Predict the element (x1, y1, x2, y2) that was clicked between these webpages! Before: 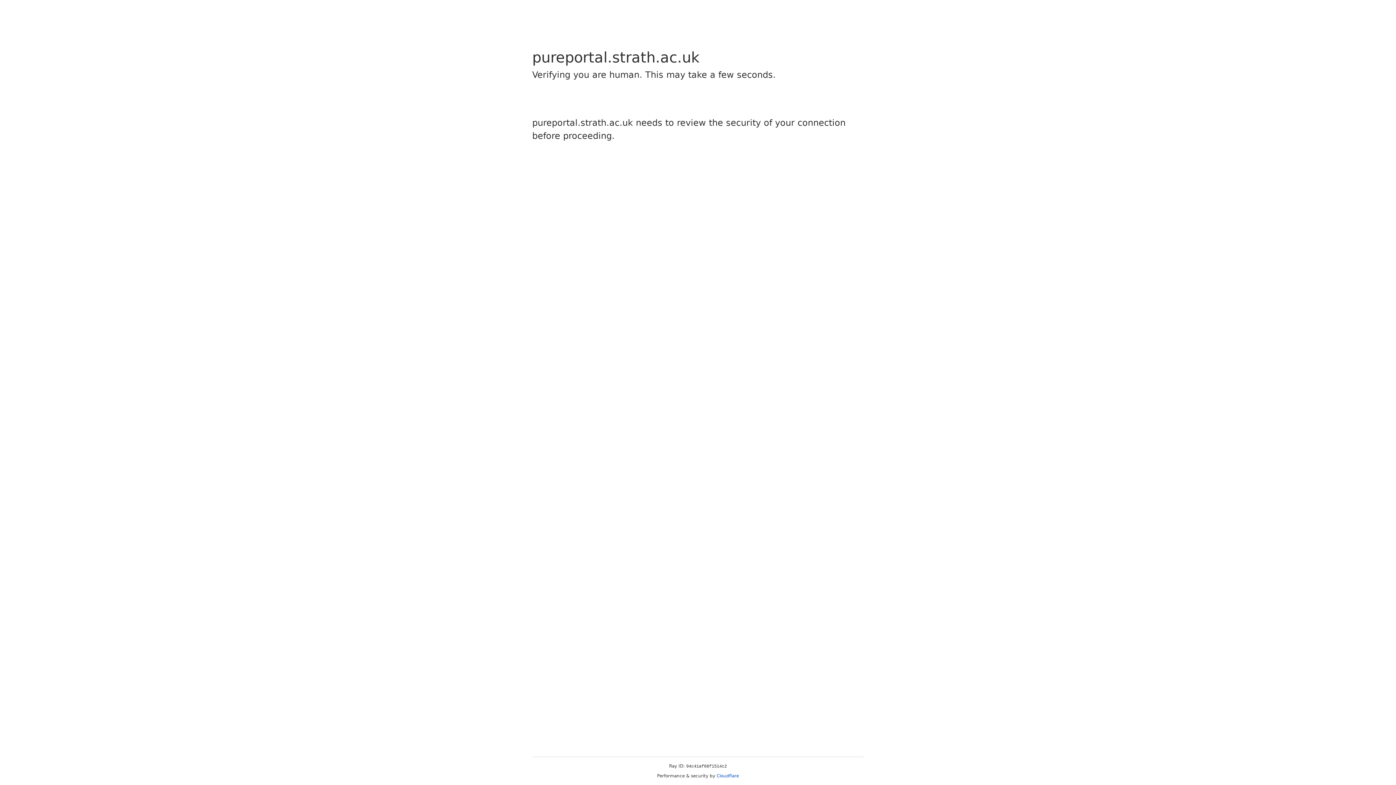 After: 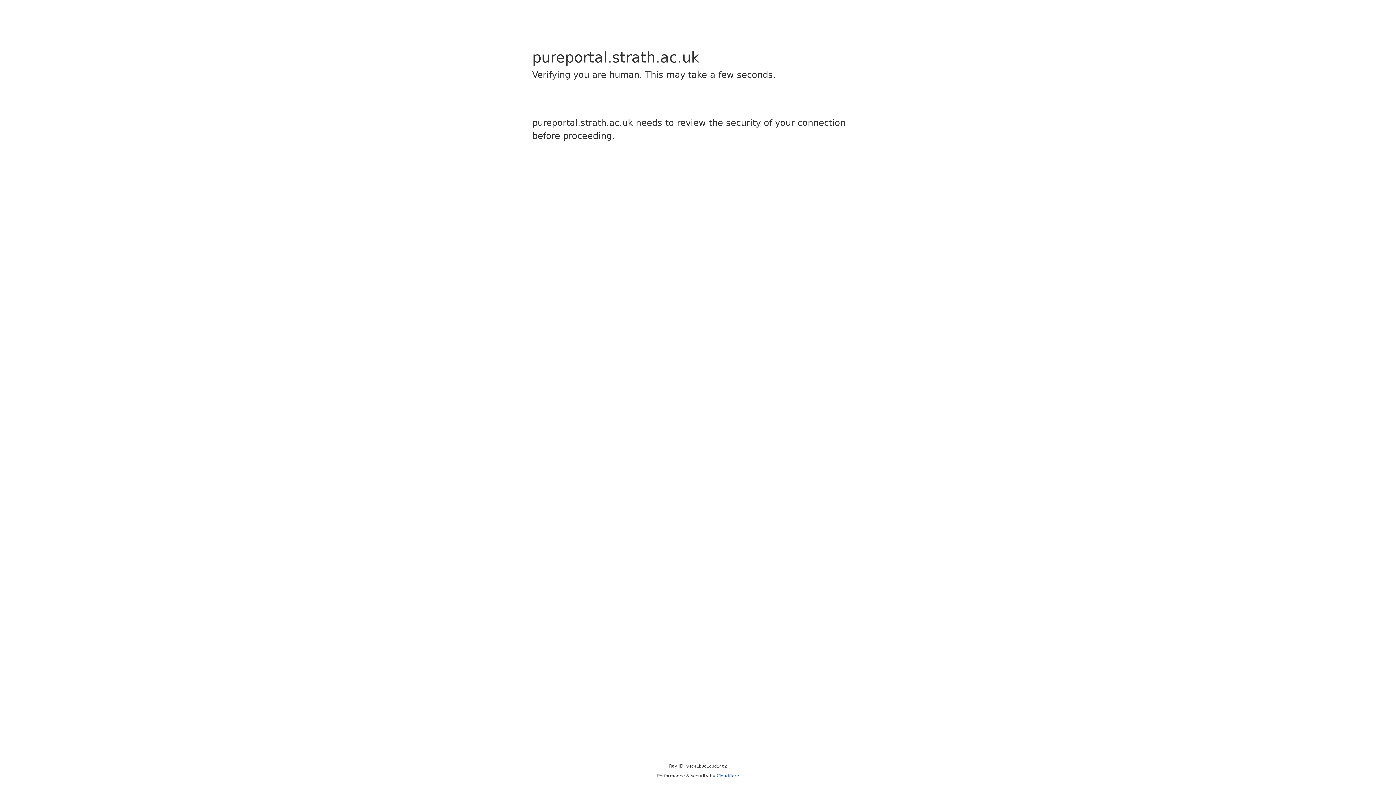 Action: bbox: (716, 773, 739, 778) label: Cloudflare